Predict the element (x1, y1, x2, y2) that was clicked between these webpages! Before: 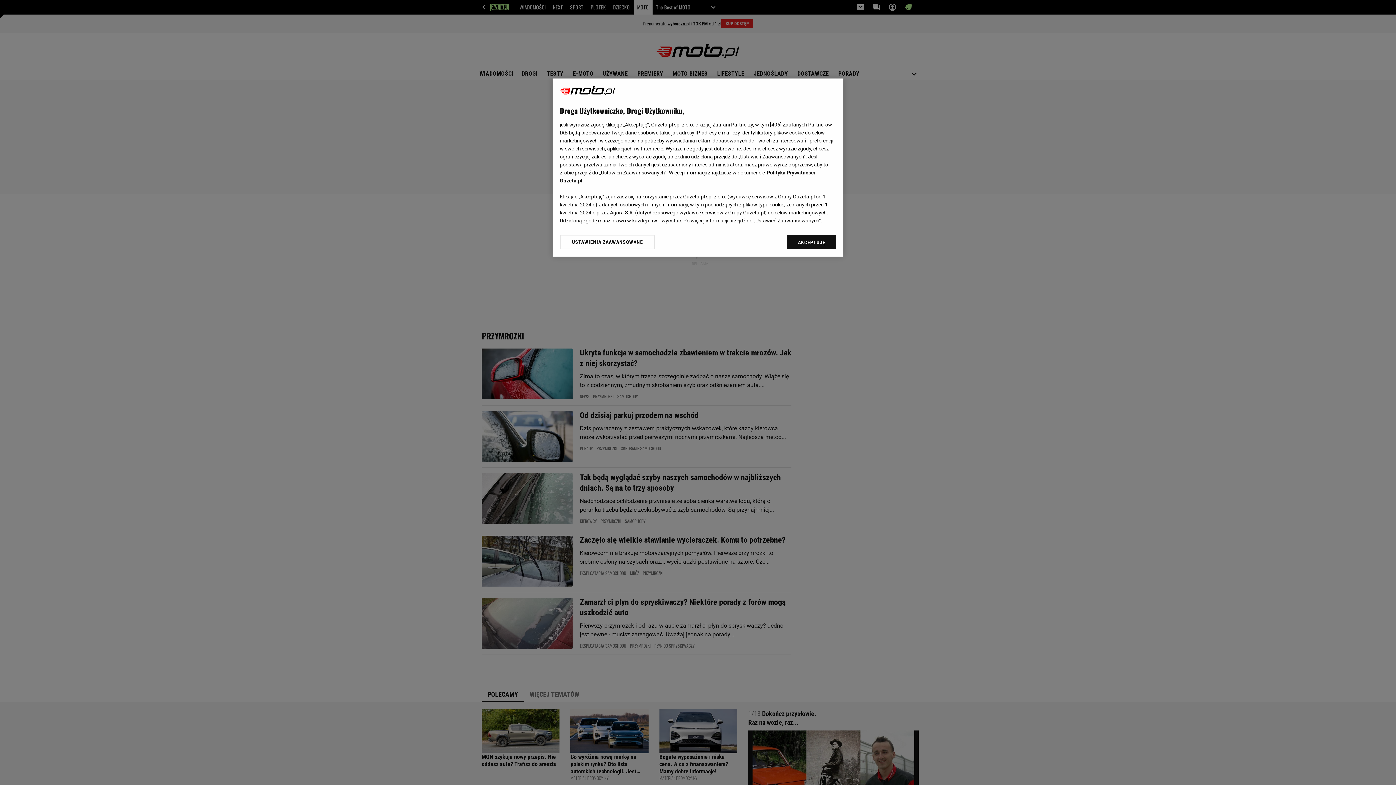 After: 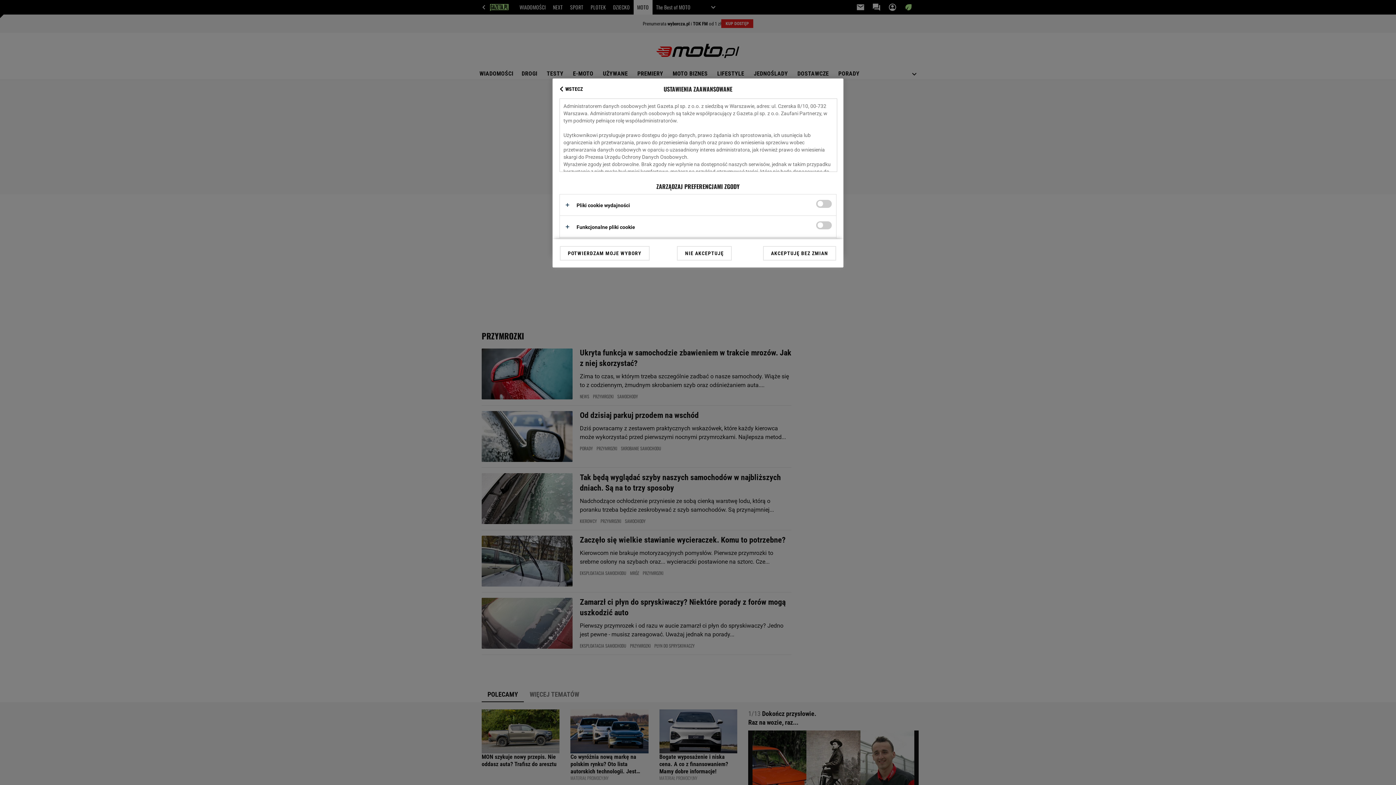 Action: label: USTAWIENIA ZAAWANSOWANE bbox: (560, 234, 655, 249)